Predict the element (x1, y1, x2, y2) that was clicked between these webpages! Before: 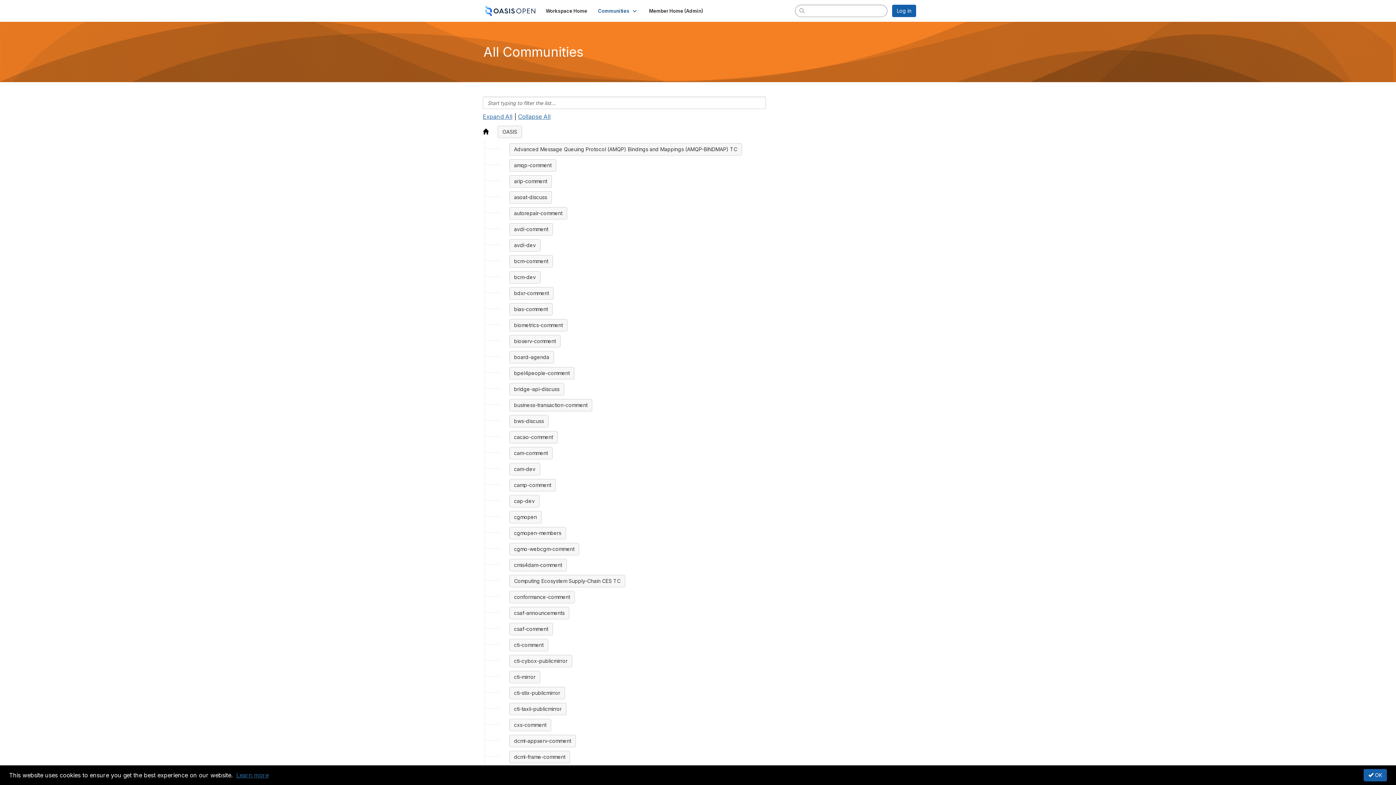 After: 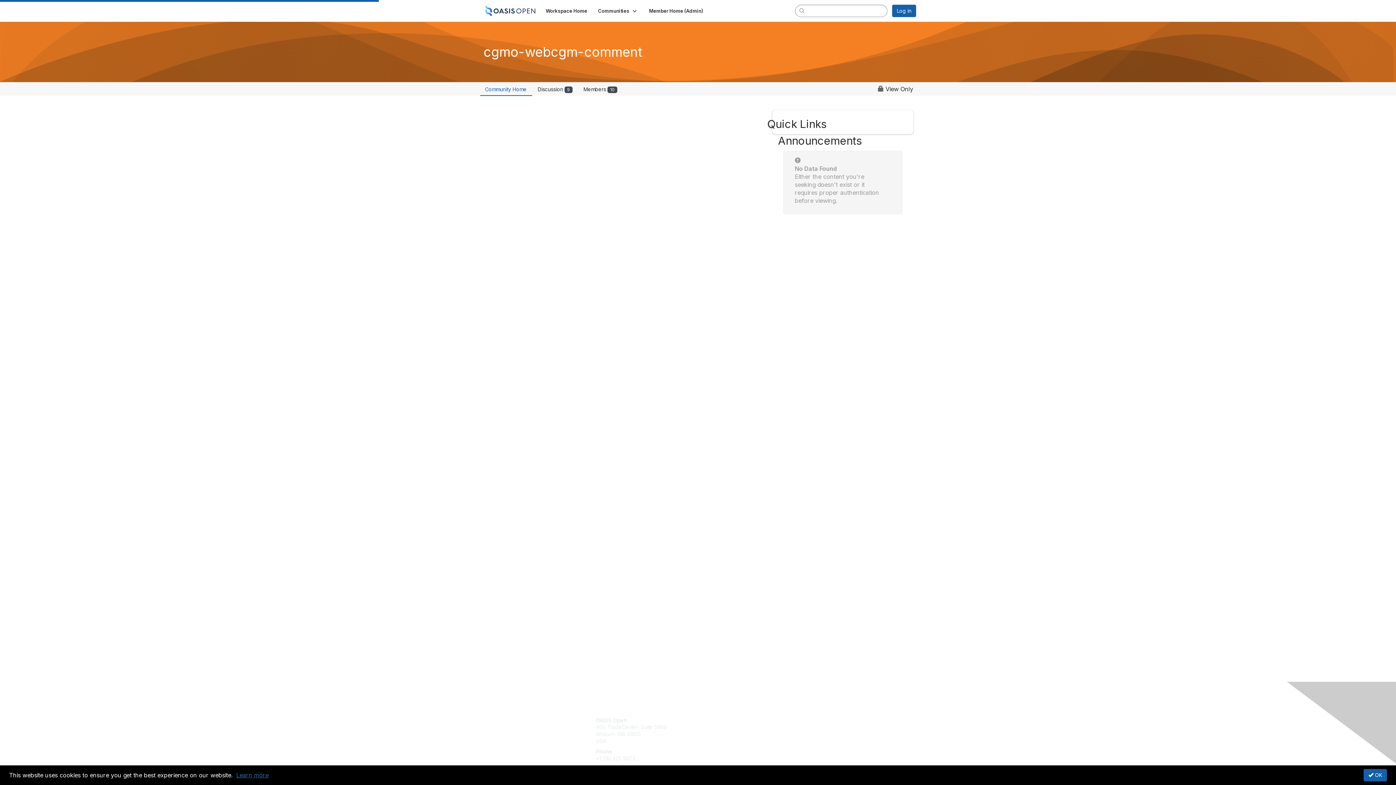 Action: label: cgmo-webcgm-comment bbox: (509, 543, 579, 555)